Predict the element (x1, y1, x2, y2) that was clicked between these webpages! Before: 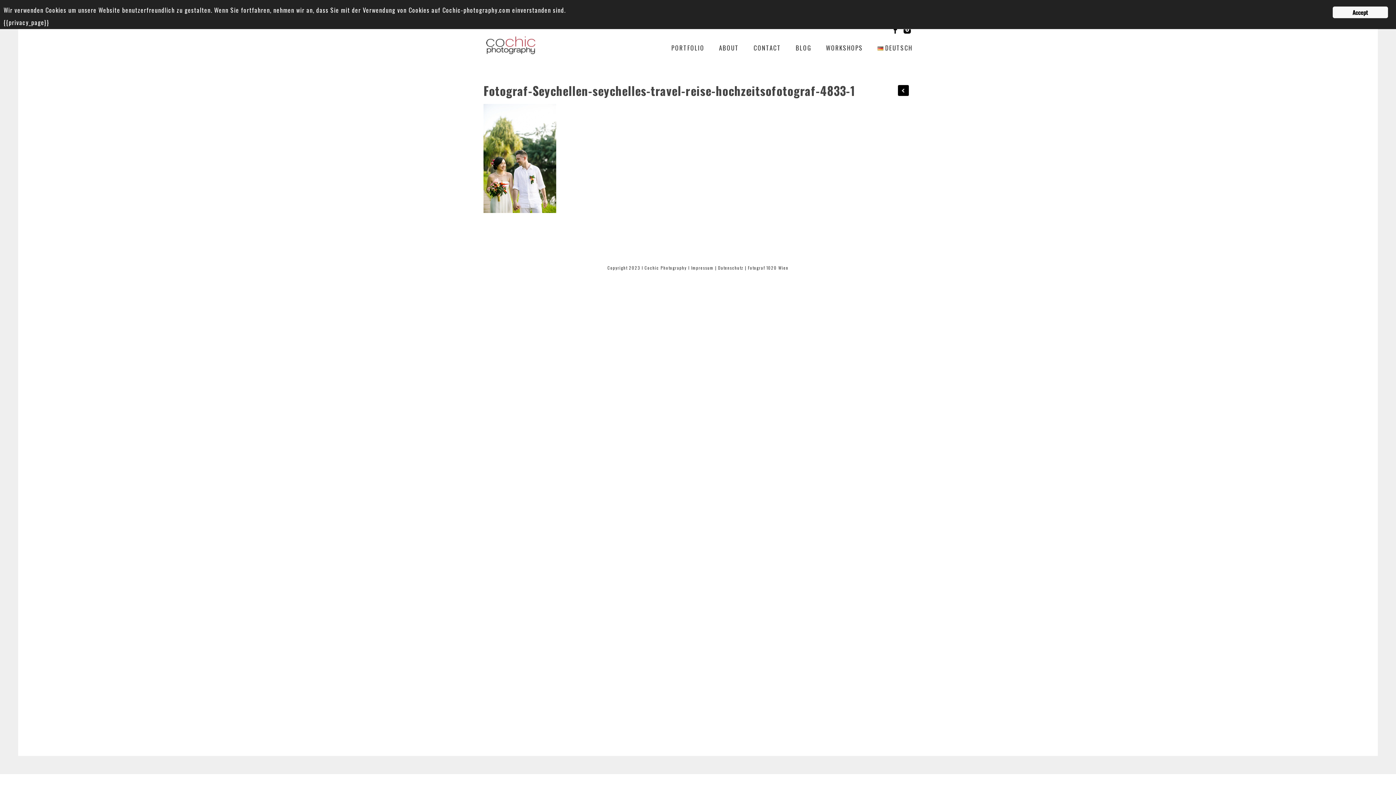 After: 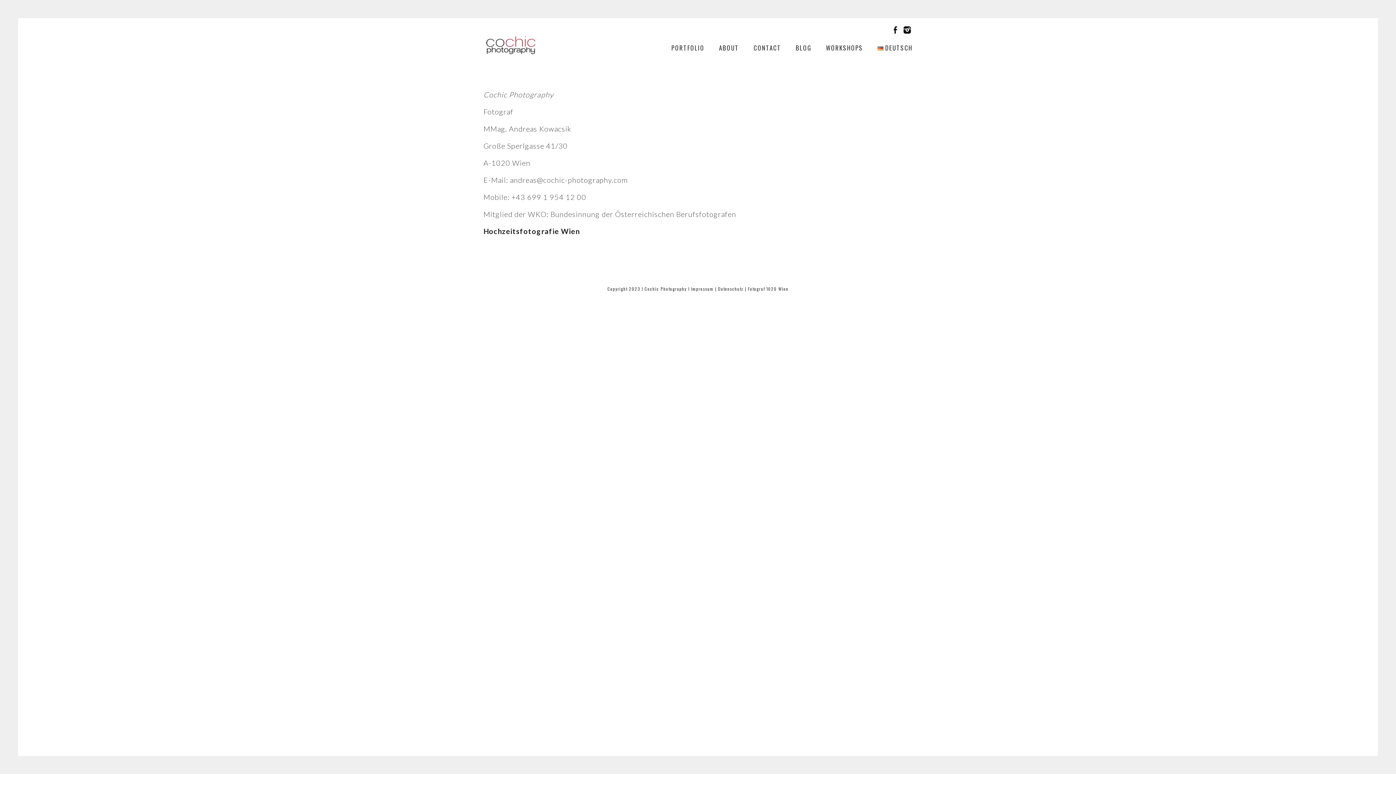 Action: bbox: (691, 264, 713, 270) label: Impressum